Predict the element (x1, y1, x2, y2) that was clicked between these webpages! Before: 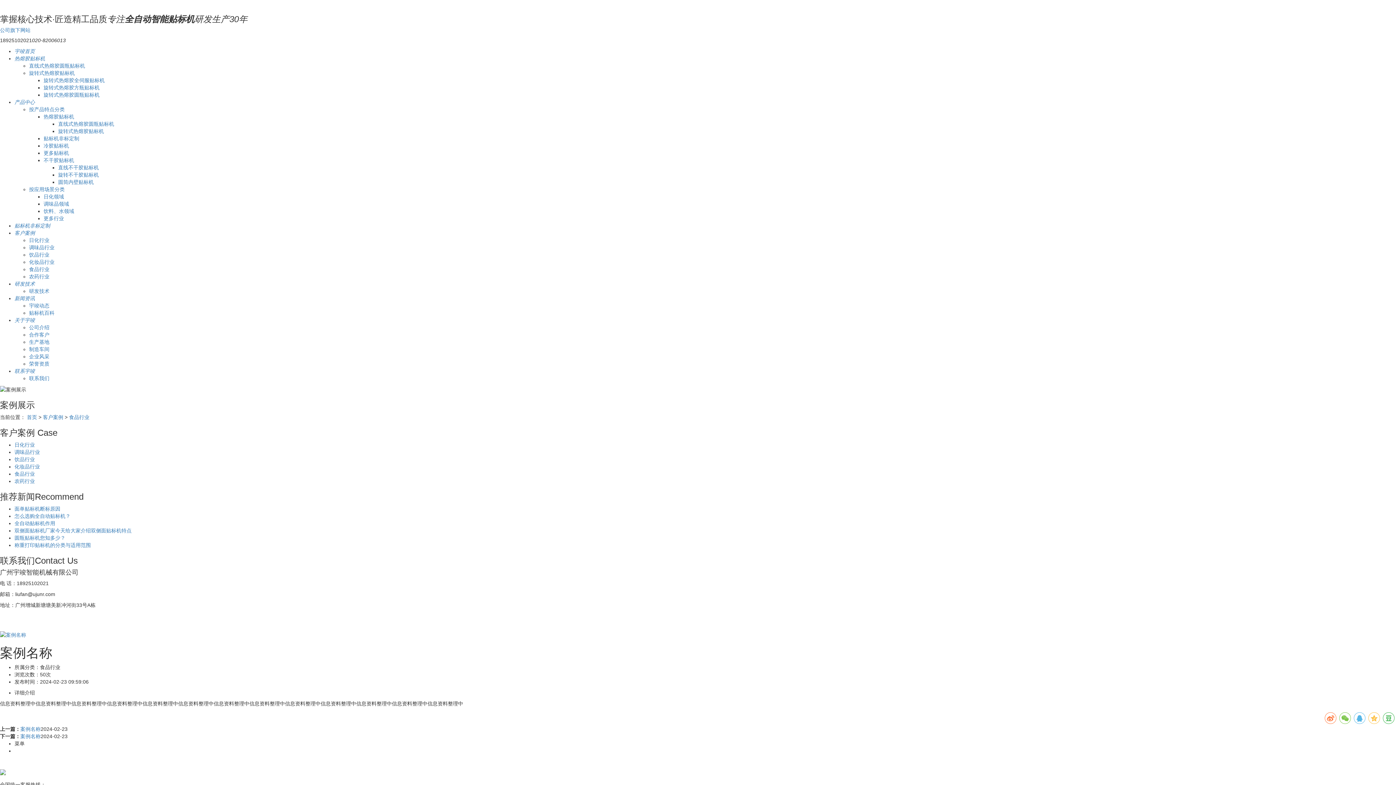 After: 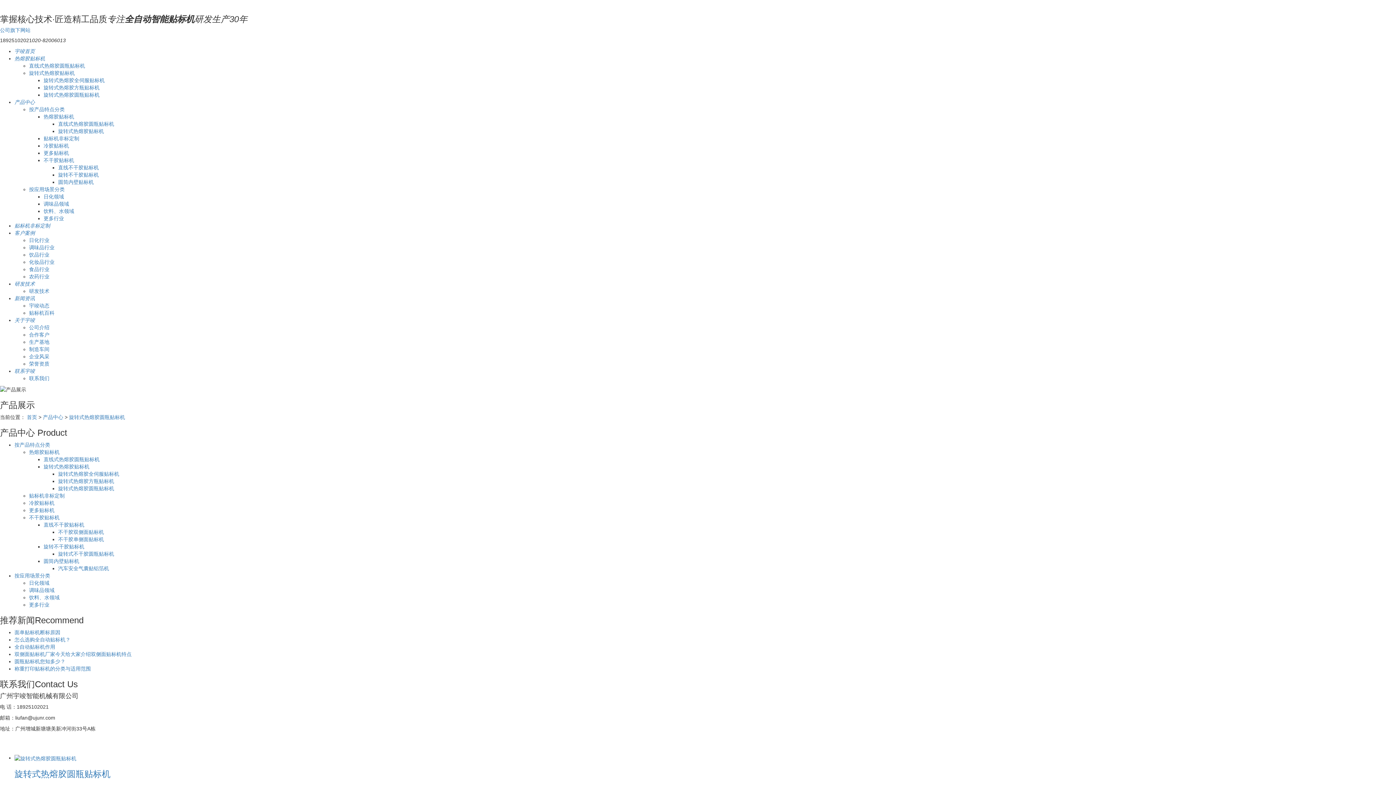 Action: label: 旋转式热熔胶圆瓶贴标机 bbox: (43, 92, 99, 97)